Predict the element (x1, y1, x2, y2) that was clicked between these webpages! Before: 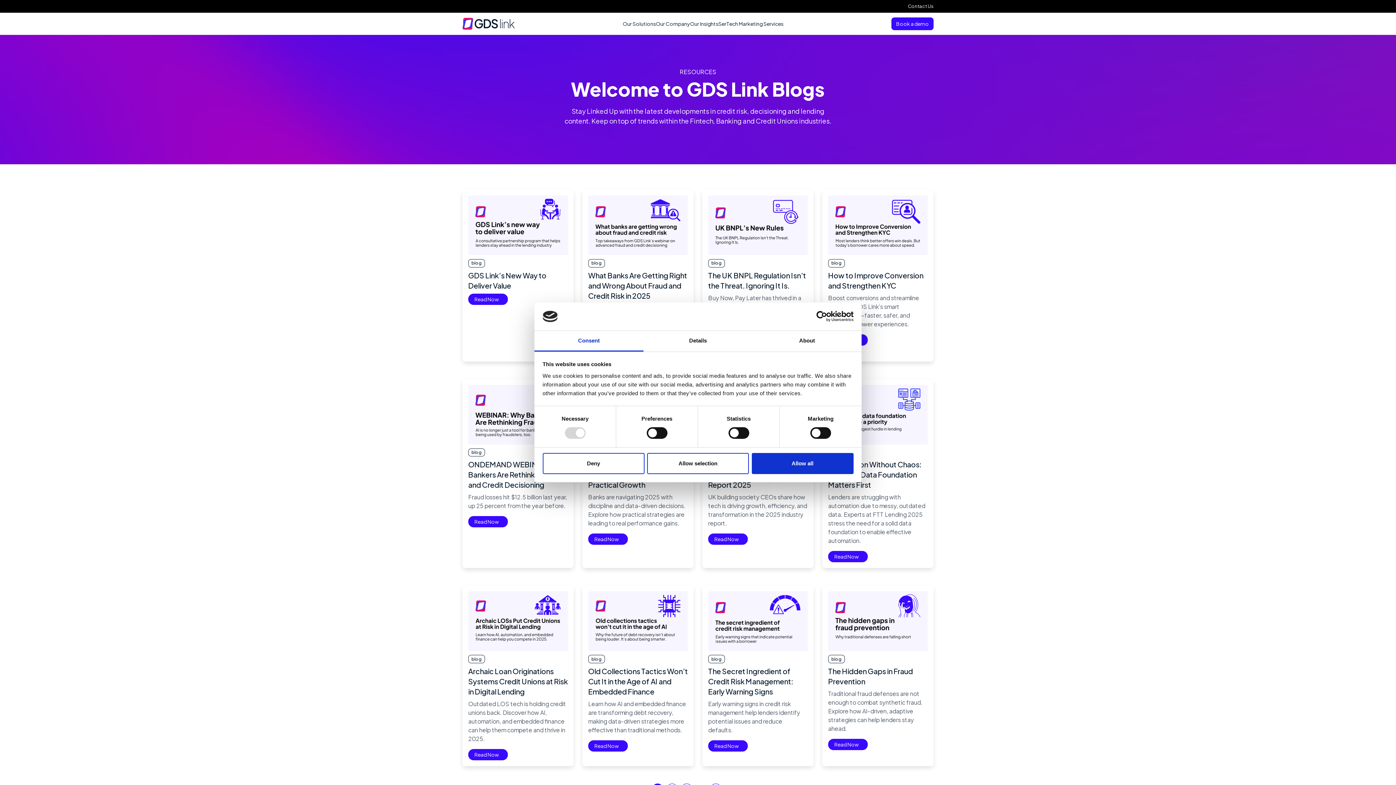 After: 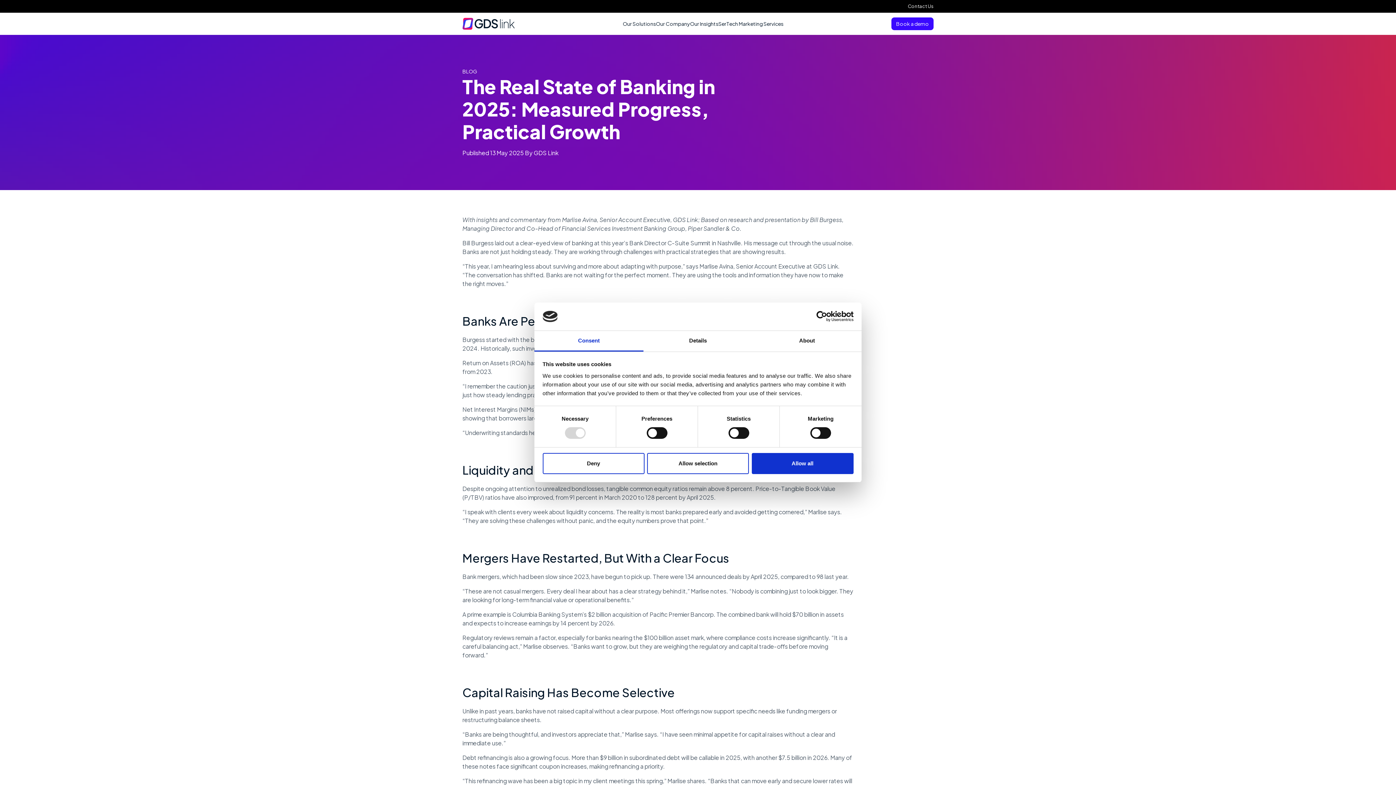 Action: bbox: (588, 533, 628, 545) label: Read Now